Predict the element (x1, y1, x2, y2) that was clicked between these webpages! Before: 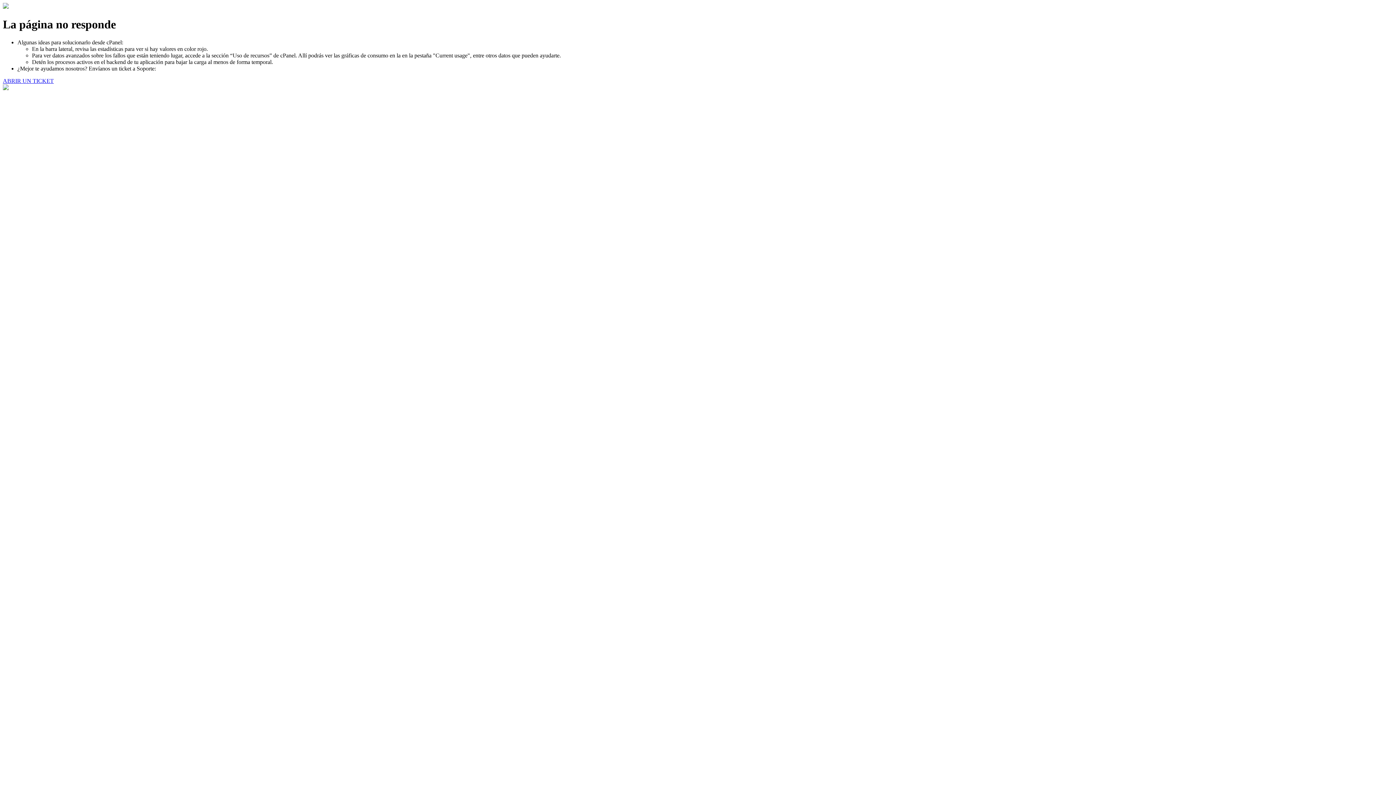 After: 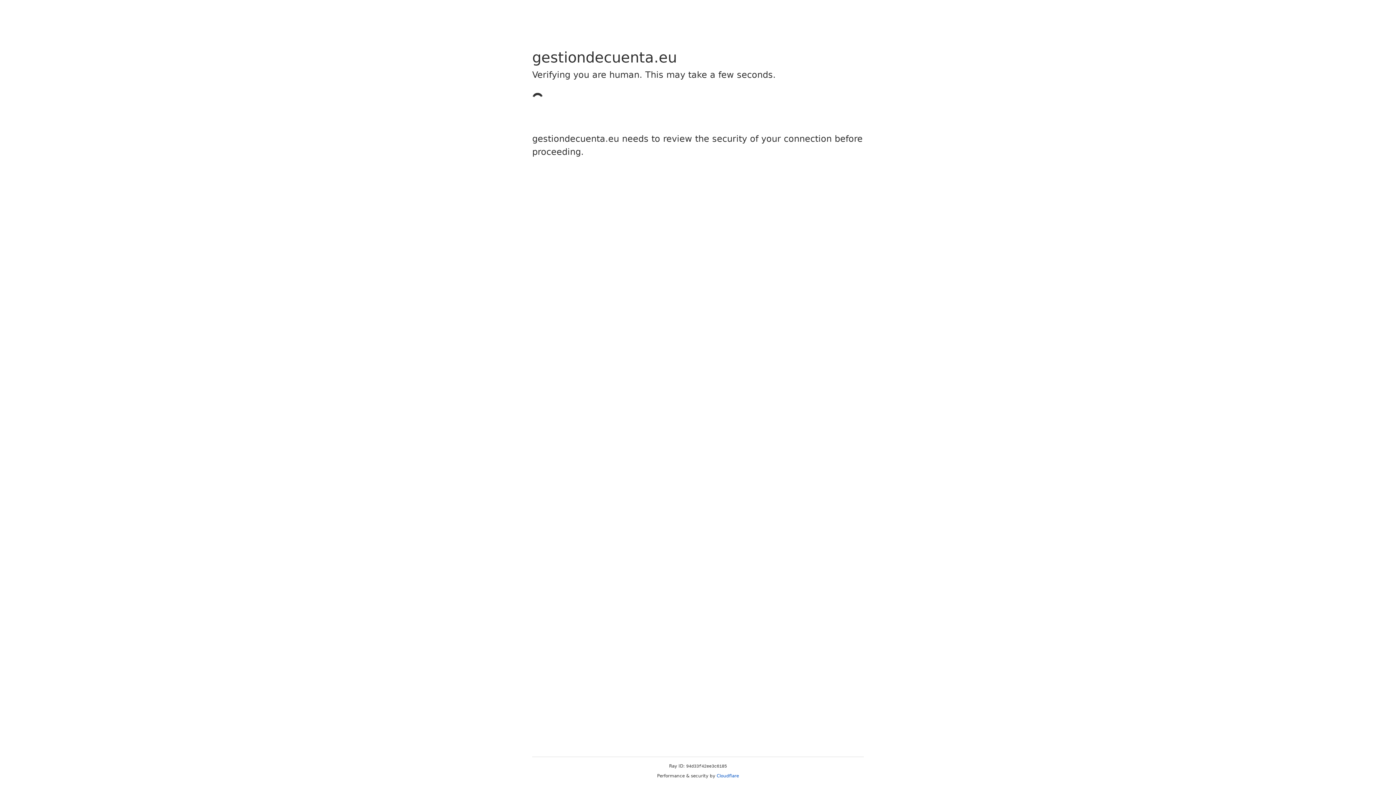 Action: bbox: (2, 77, 53, 83) label: ABRIR UN TICKET